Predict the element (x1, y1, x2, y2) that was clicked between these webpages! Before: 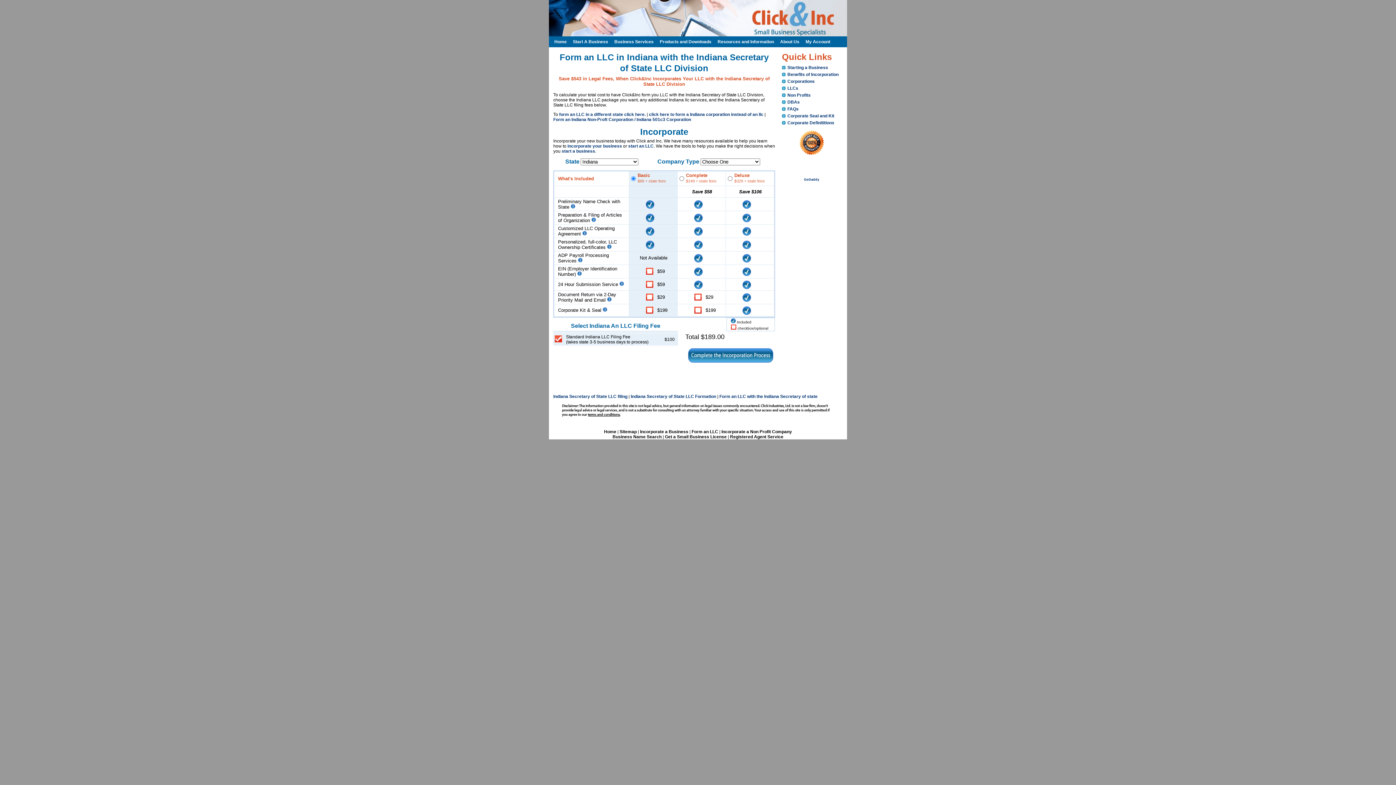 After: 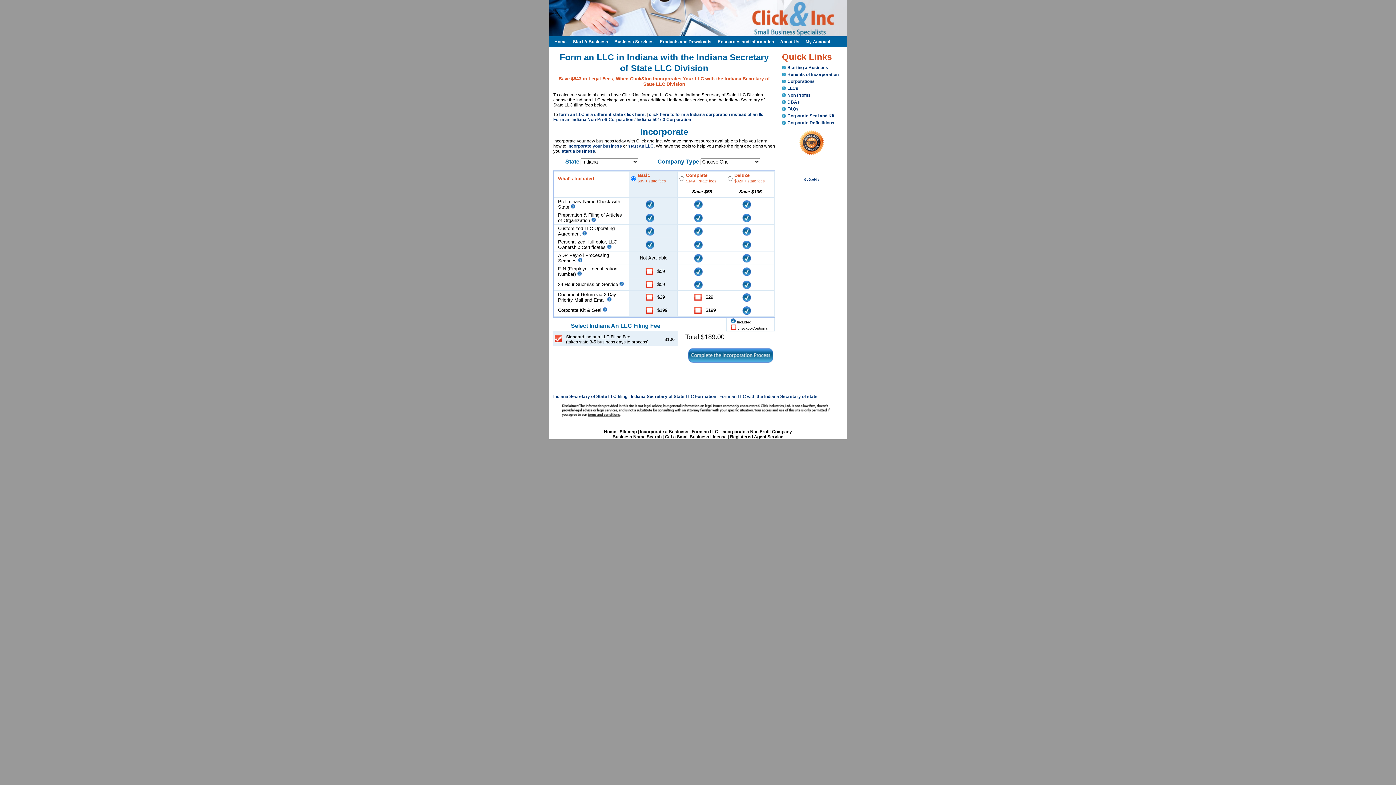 Action: label: GoDaddy bbox: (804, 177, 819, 181)